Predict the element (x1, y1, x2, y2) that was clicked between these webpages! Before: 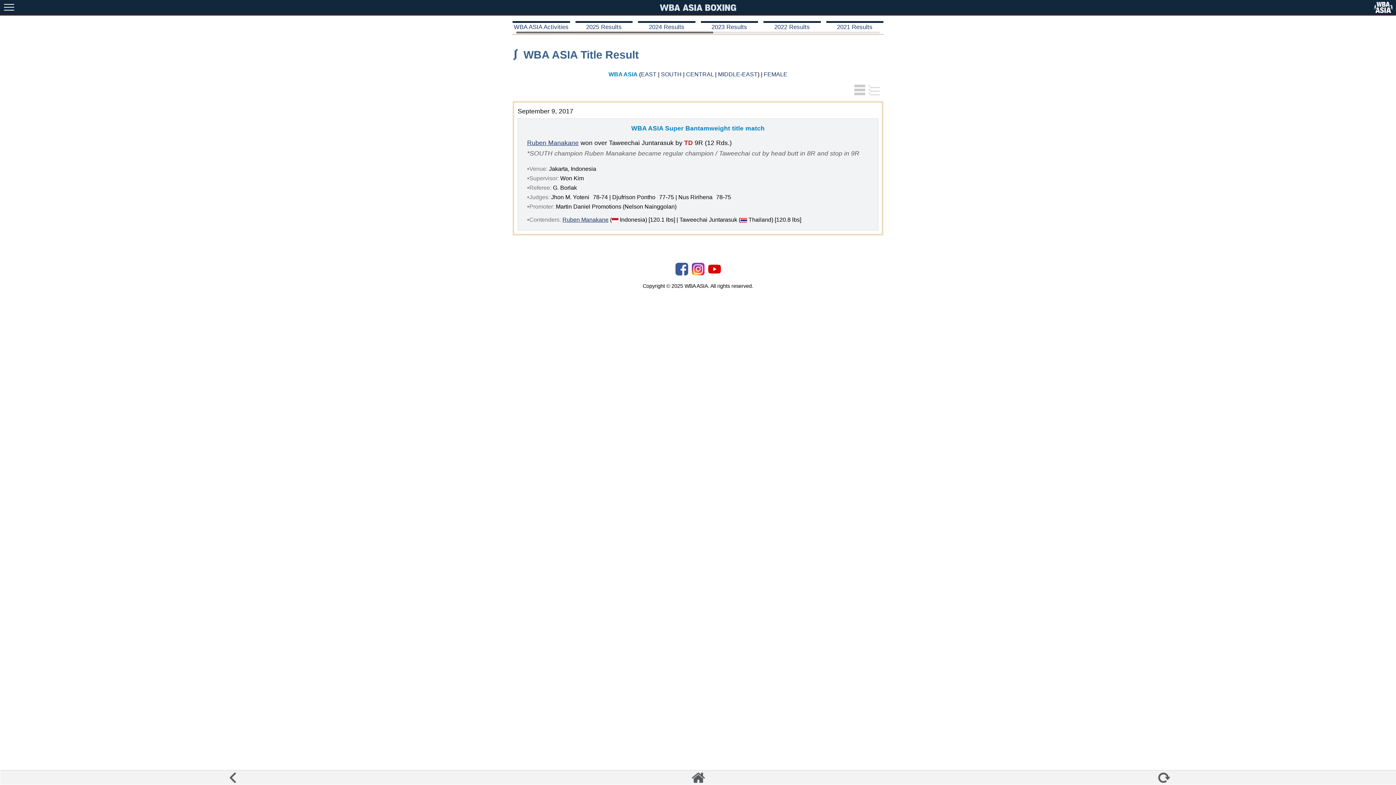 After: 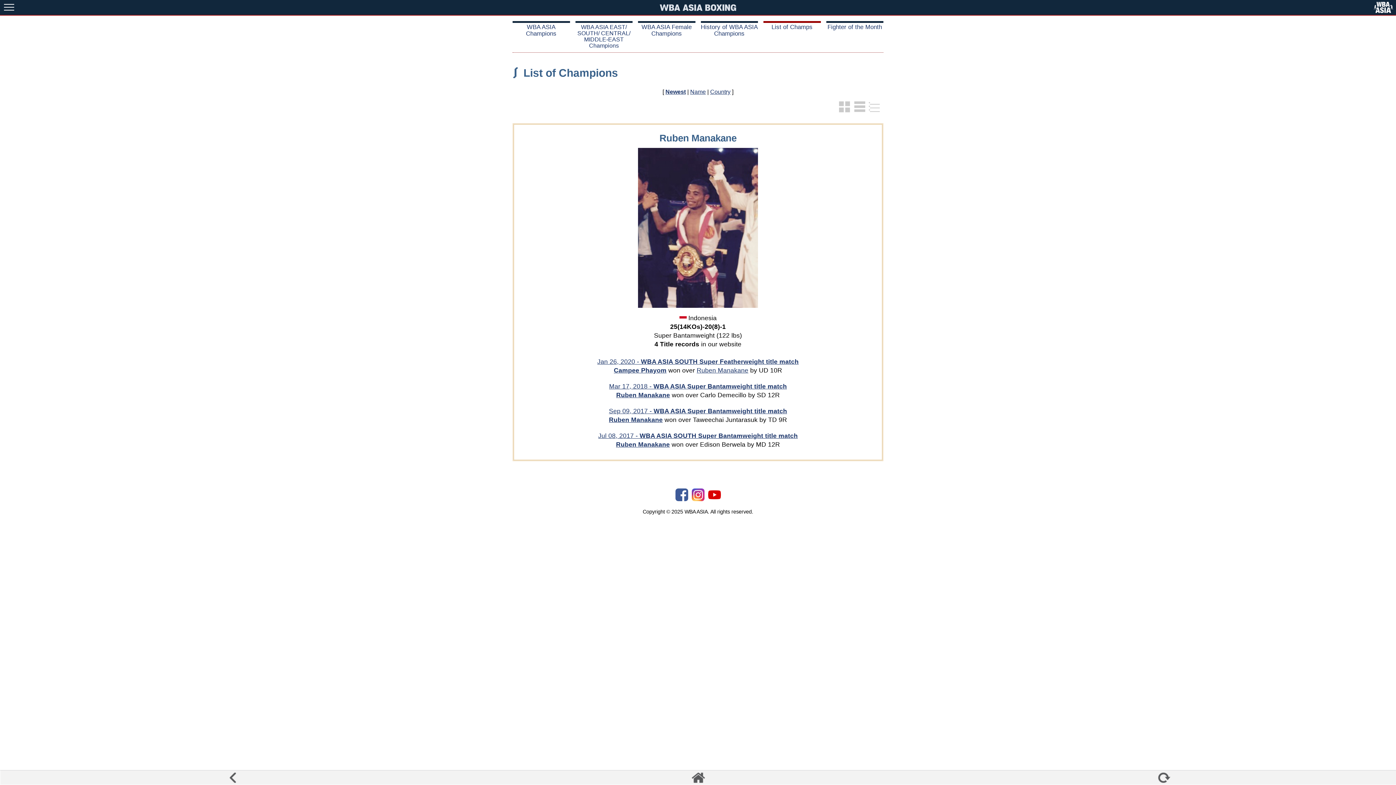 Action: label: Ruben Manakane bbox: (527, 139, 578, 146)